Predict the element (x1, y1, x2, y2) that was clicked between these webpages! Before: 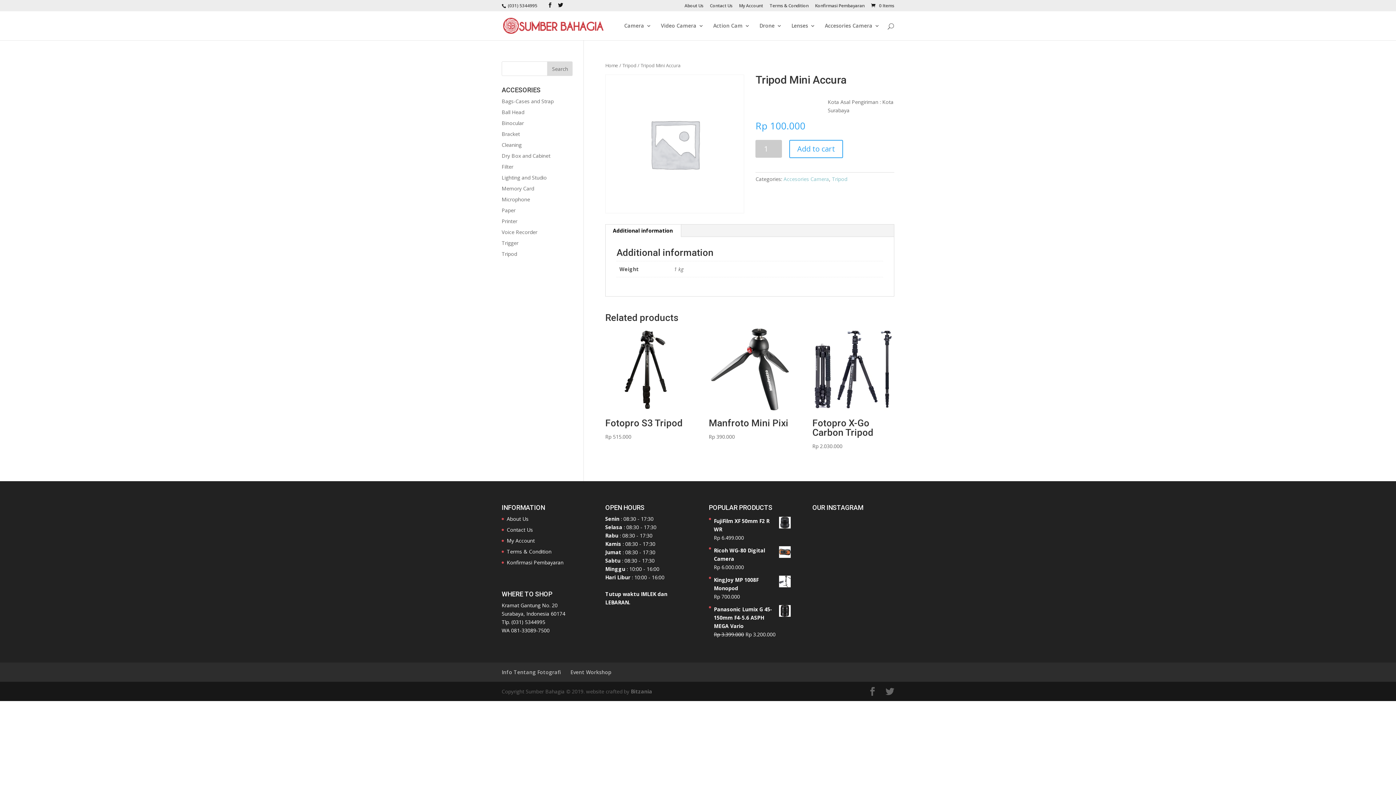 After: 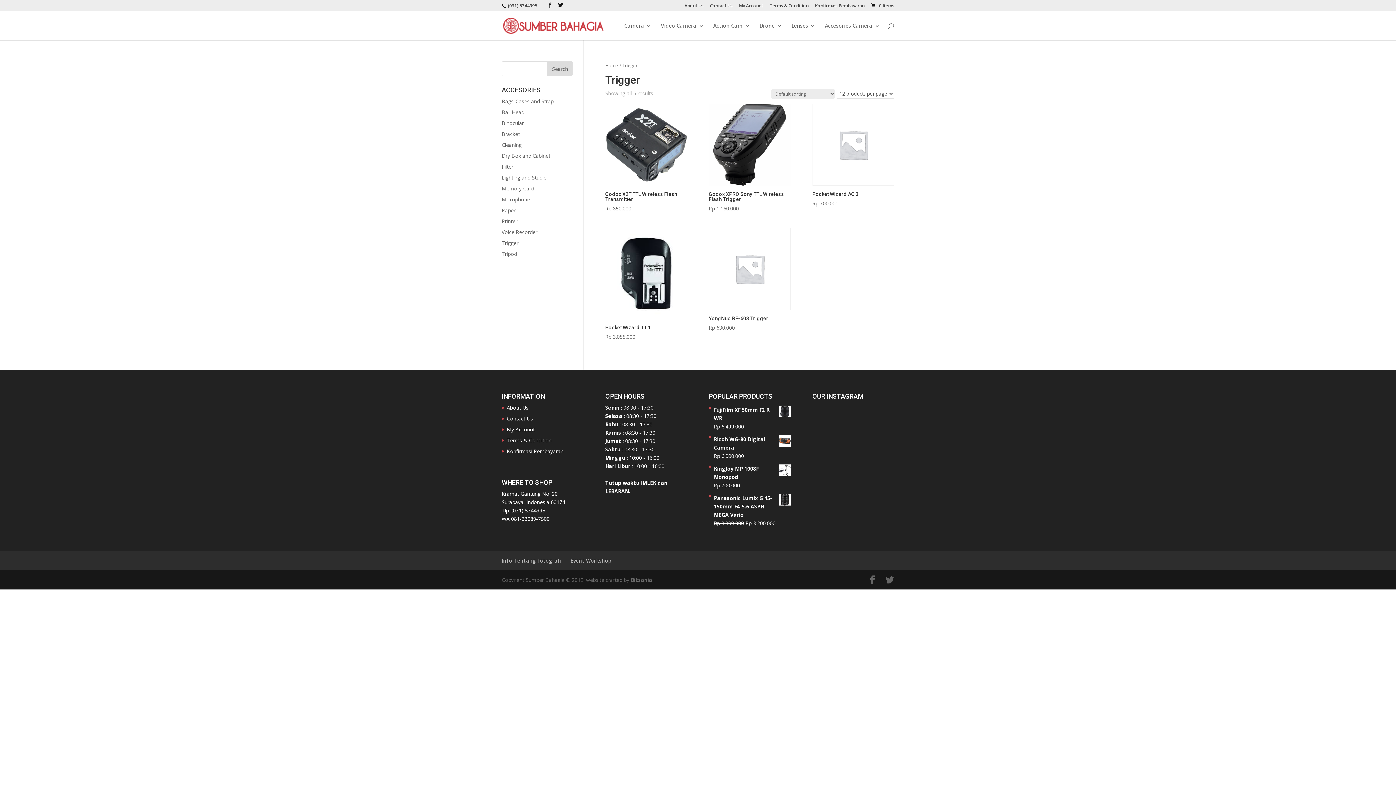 Action: bbox: (501, 239, 518, 246) label: Trigger